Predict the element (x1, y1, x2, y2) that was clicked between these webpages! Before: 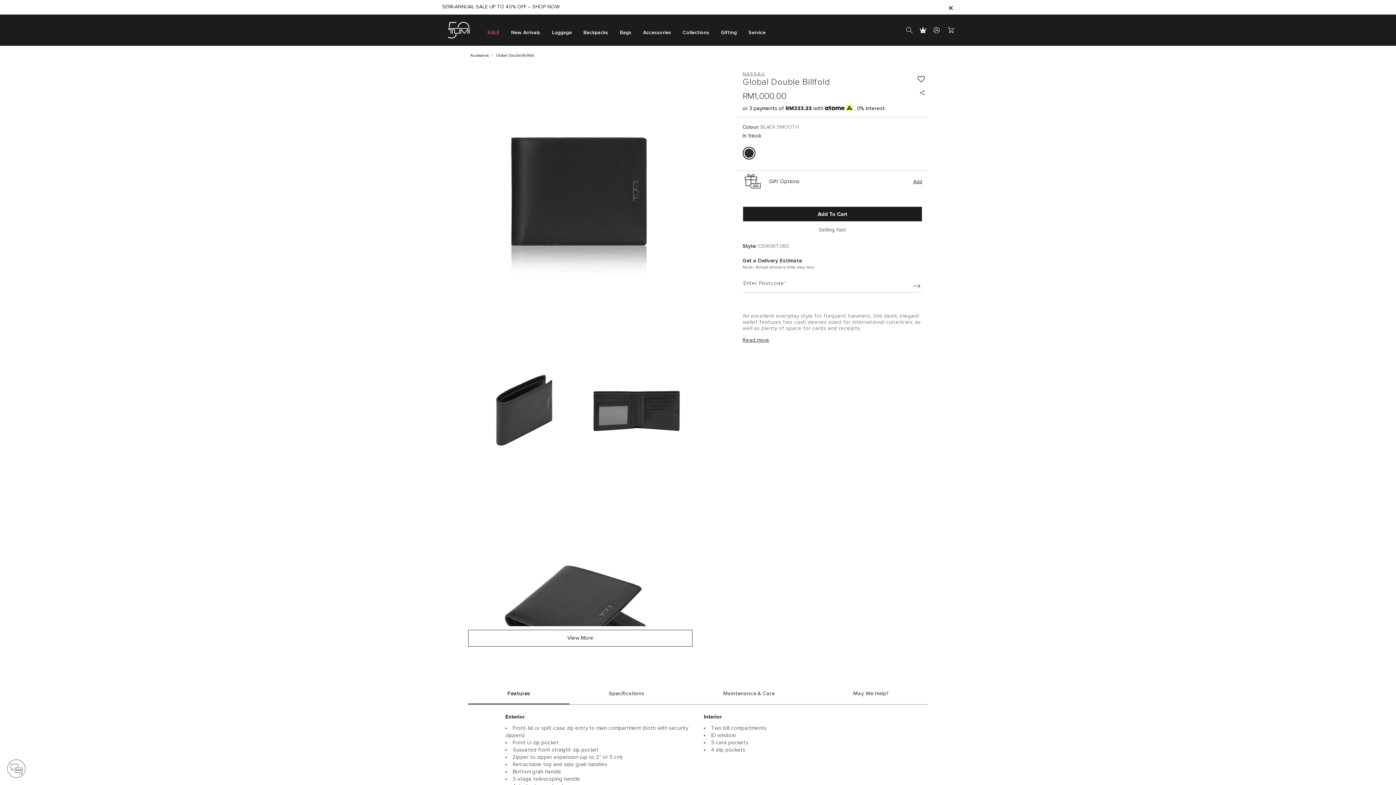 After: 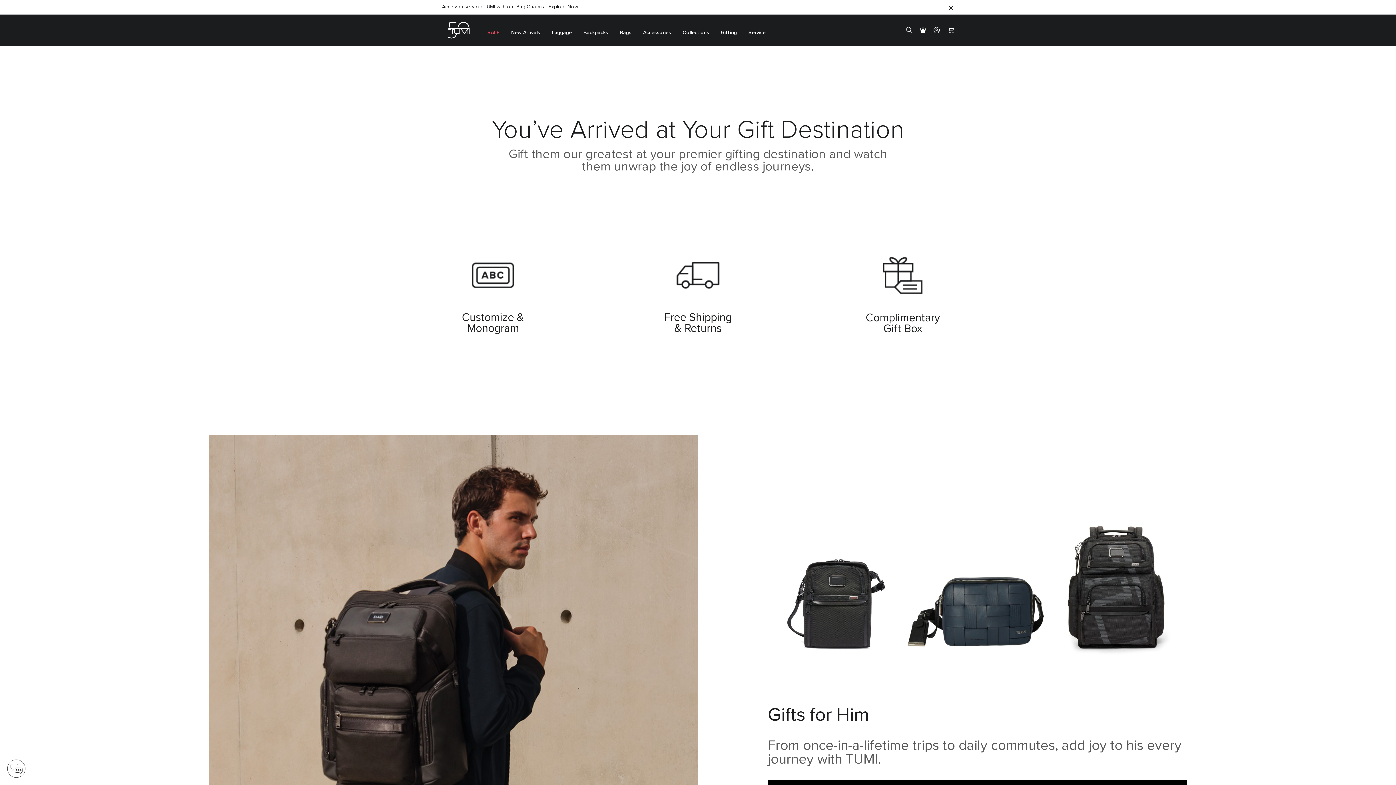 Action: bbox: (721, 15, 737, 45) label: Gifting